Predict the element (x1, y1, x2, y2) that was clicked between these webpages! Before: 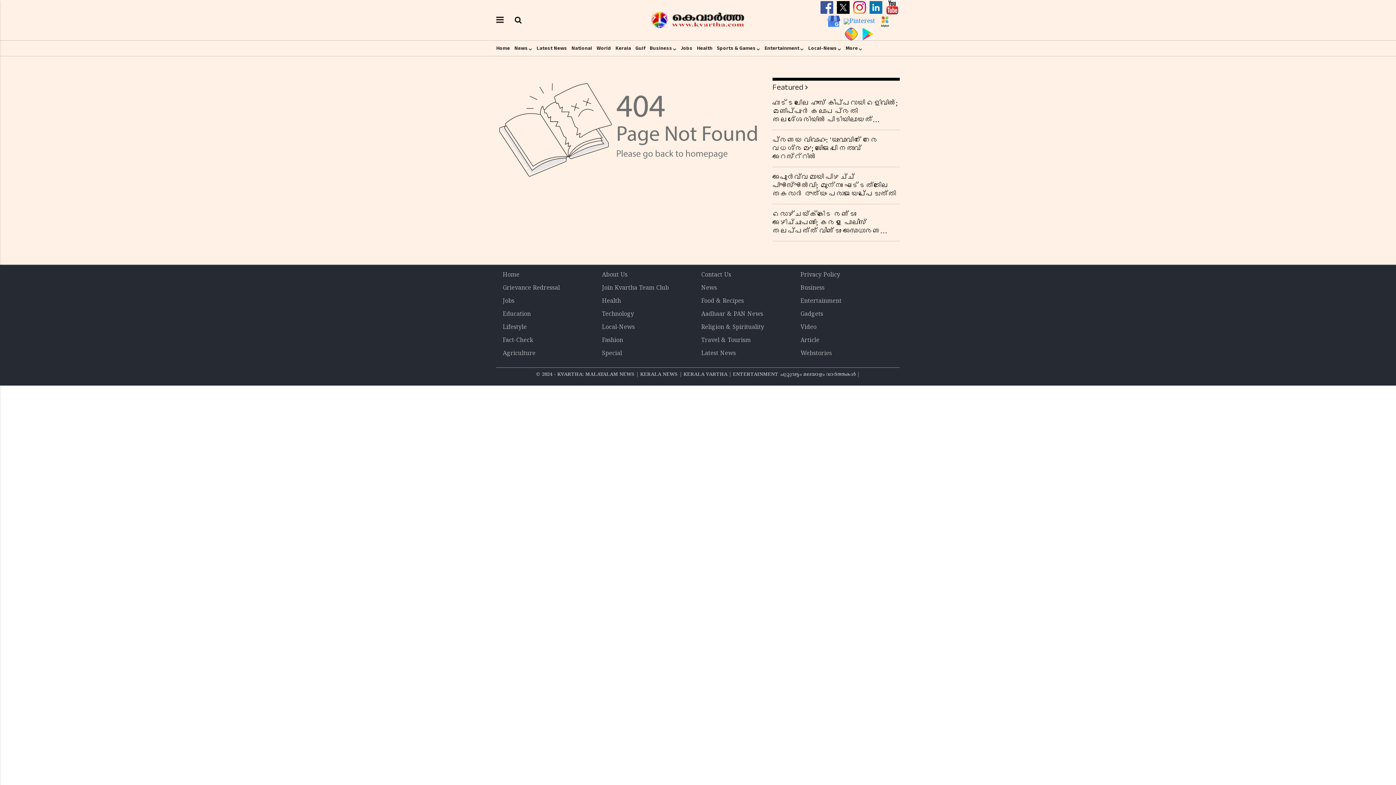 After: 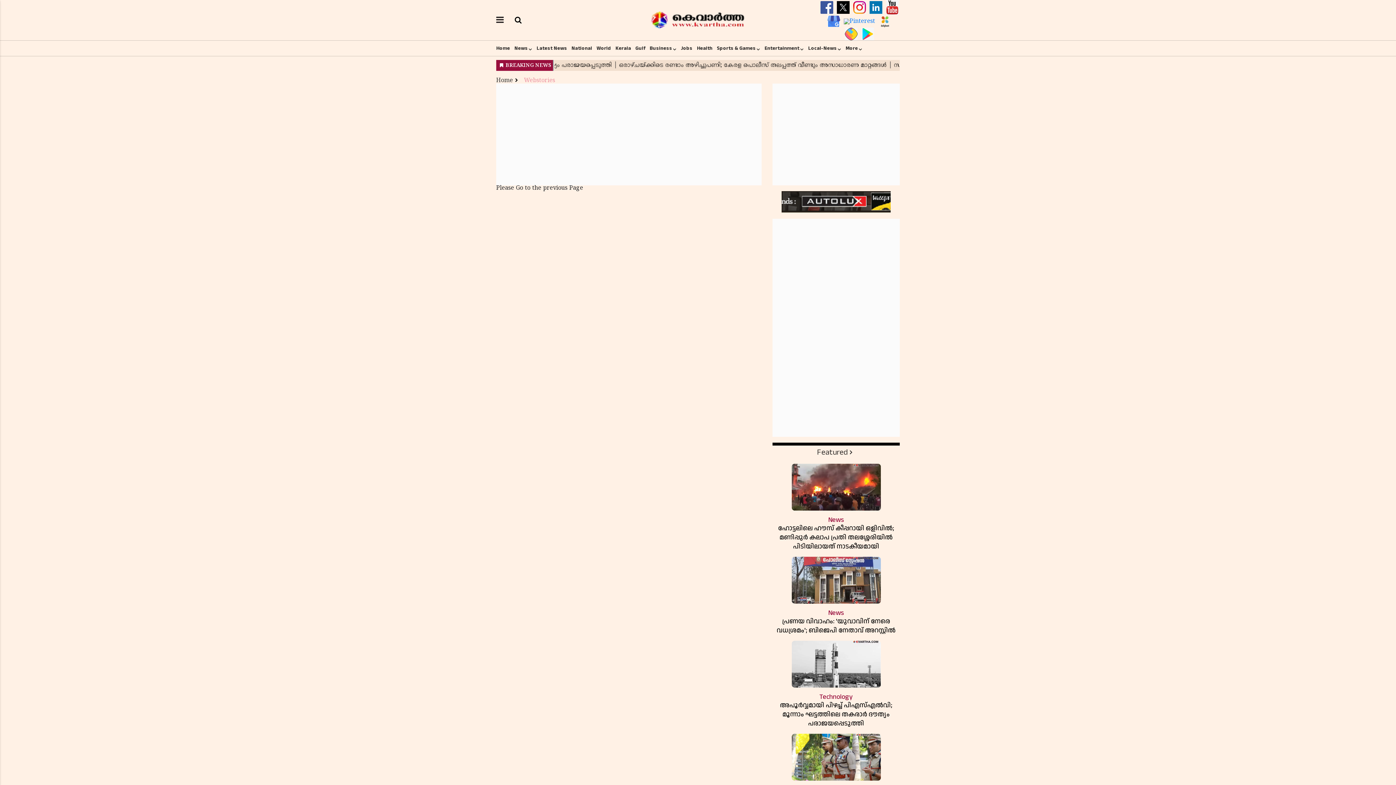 Action: bbox: (800, 350, 832, 357) label: Webstories